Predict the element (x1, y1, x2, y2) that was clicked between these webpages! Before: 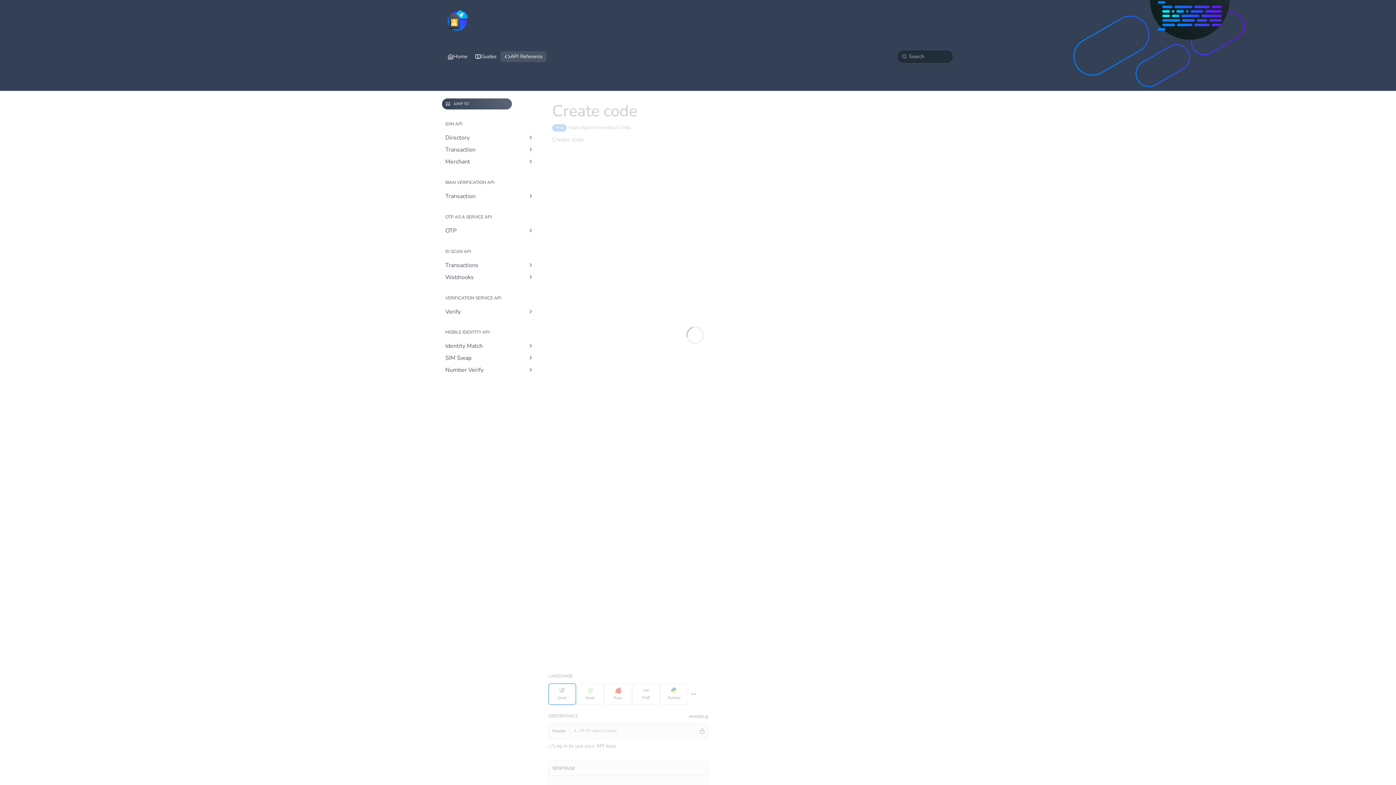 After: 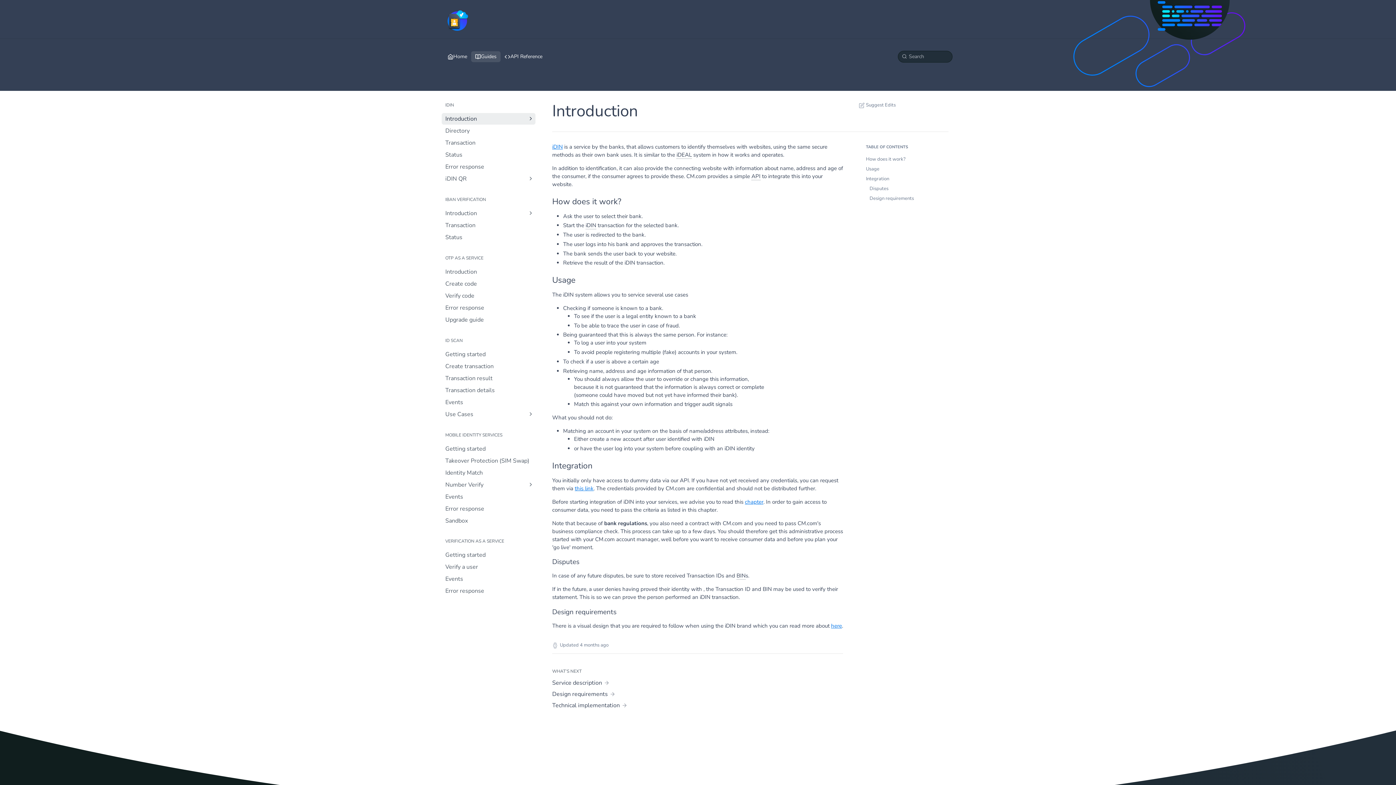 Action: bbox: (471, 51, 500, 62) label: Guides